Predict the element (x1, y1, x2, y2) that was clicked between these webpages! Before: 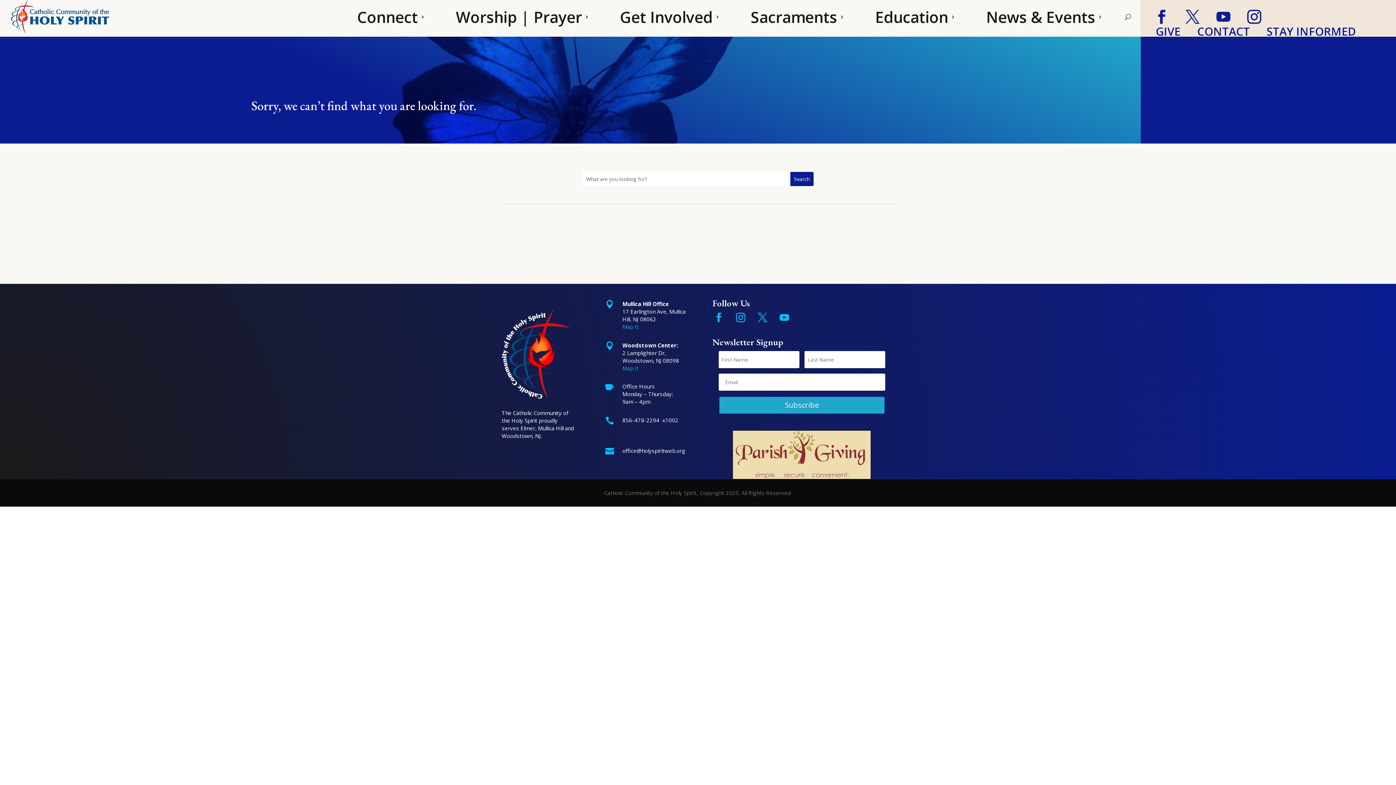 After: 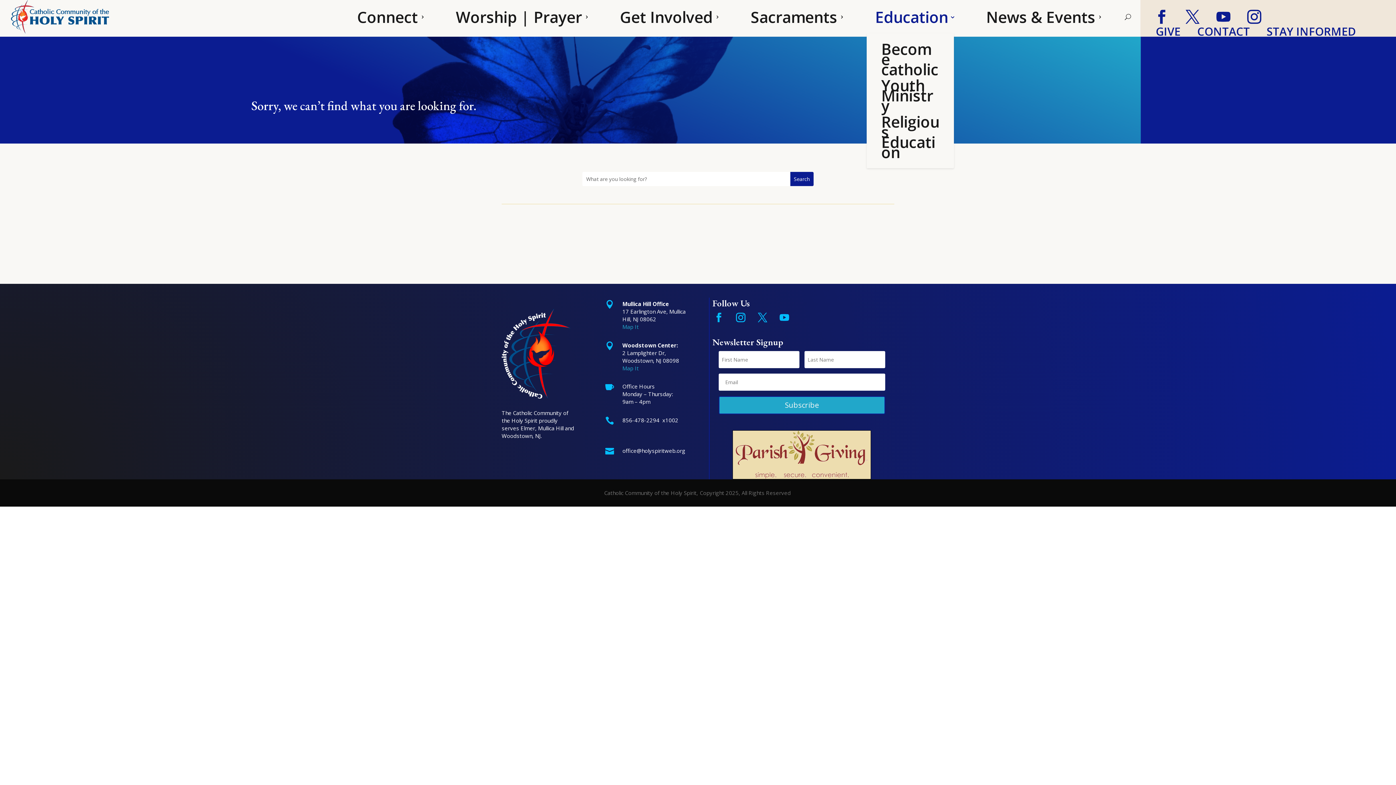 Action: bbox: (875, 0, 955, 33) label: Education